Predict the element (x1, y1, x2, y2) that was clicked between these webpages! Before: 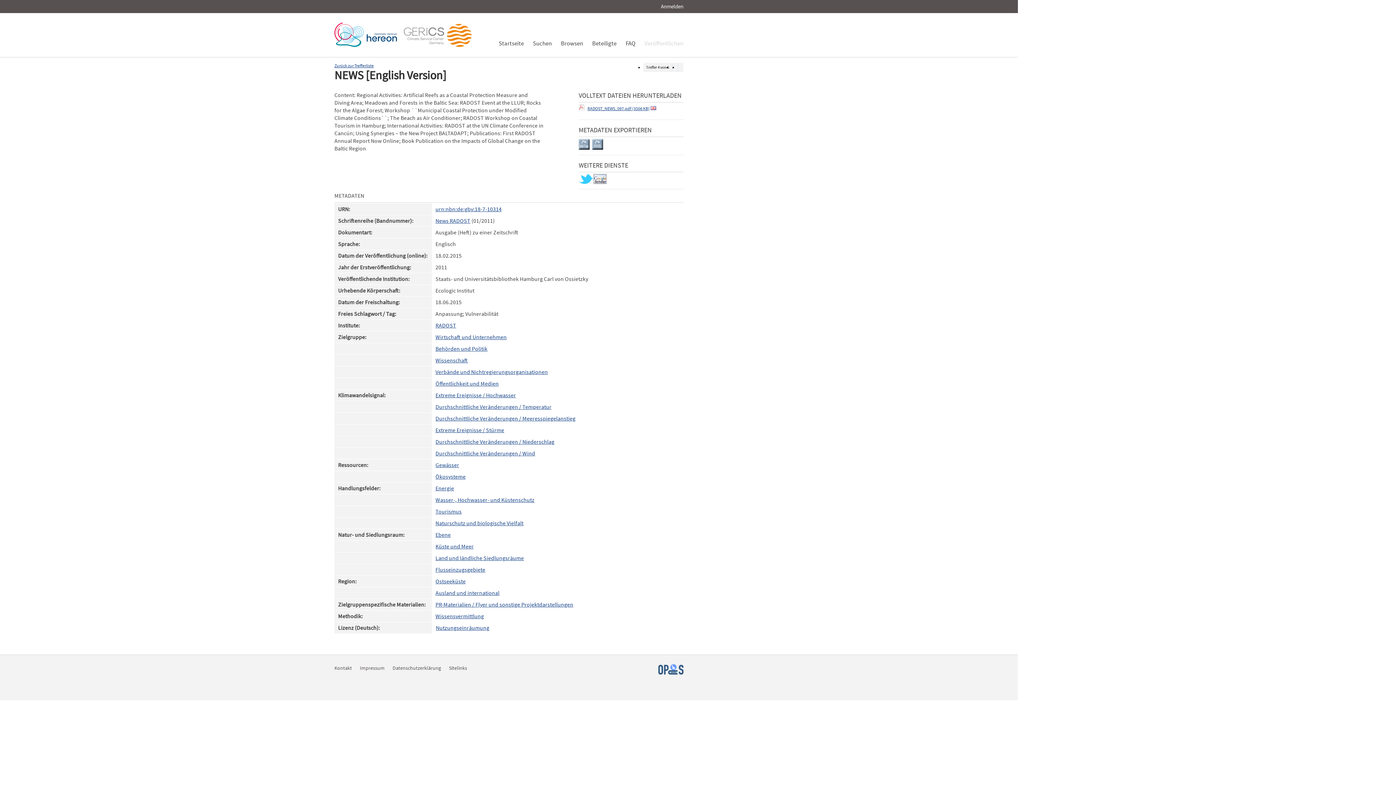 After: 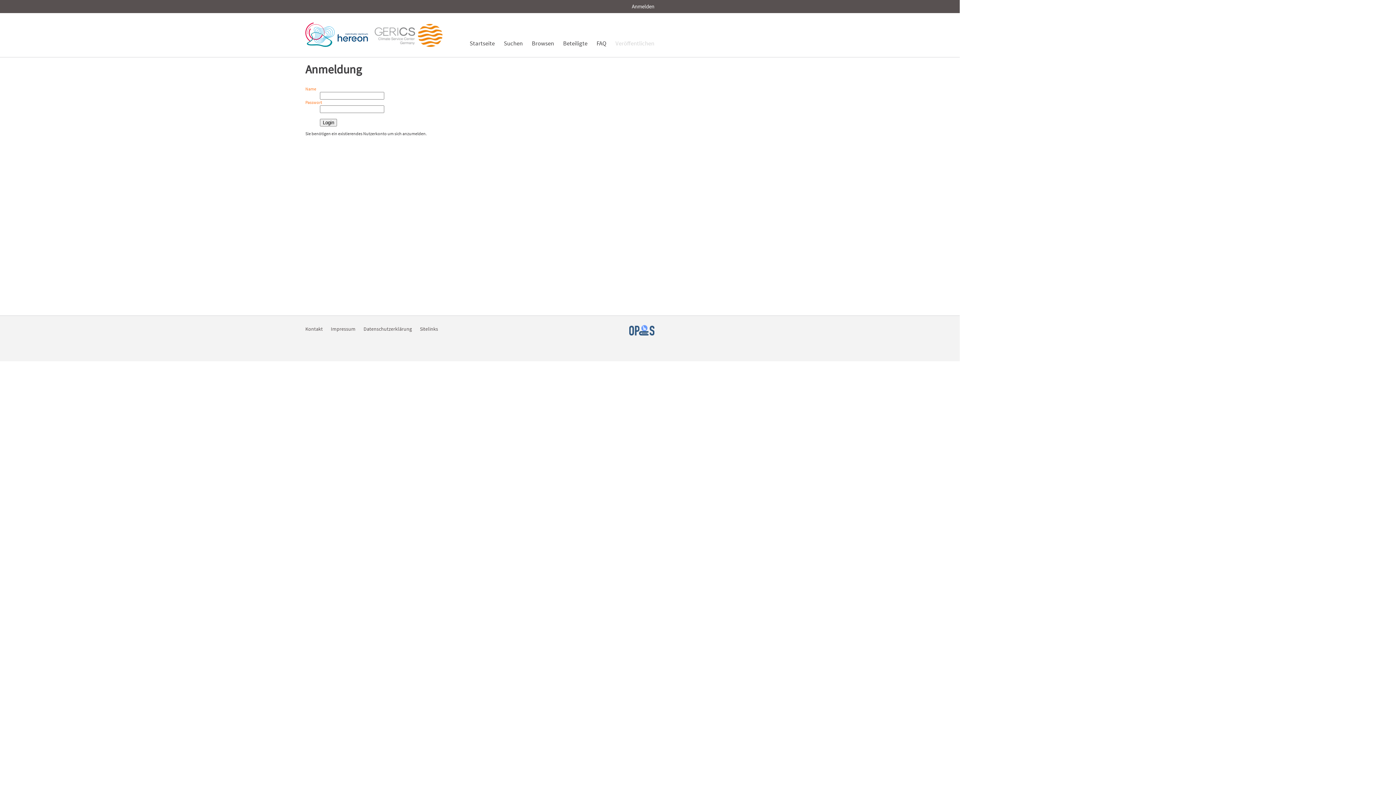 Action: bbox: (661, 2, 683, 9) label: Anmelden